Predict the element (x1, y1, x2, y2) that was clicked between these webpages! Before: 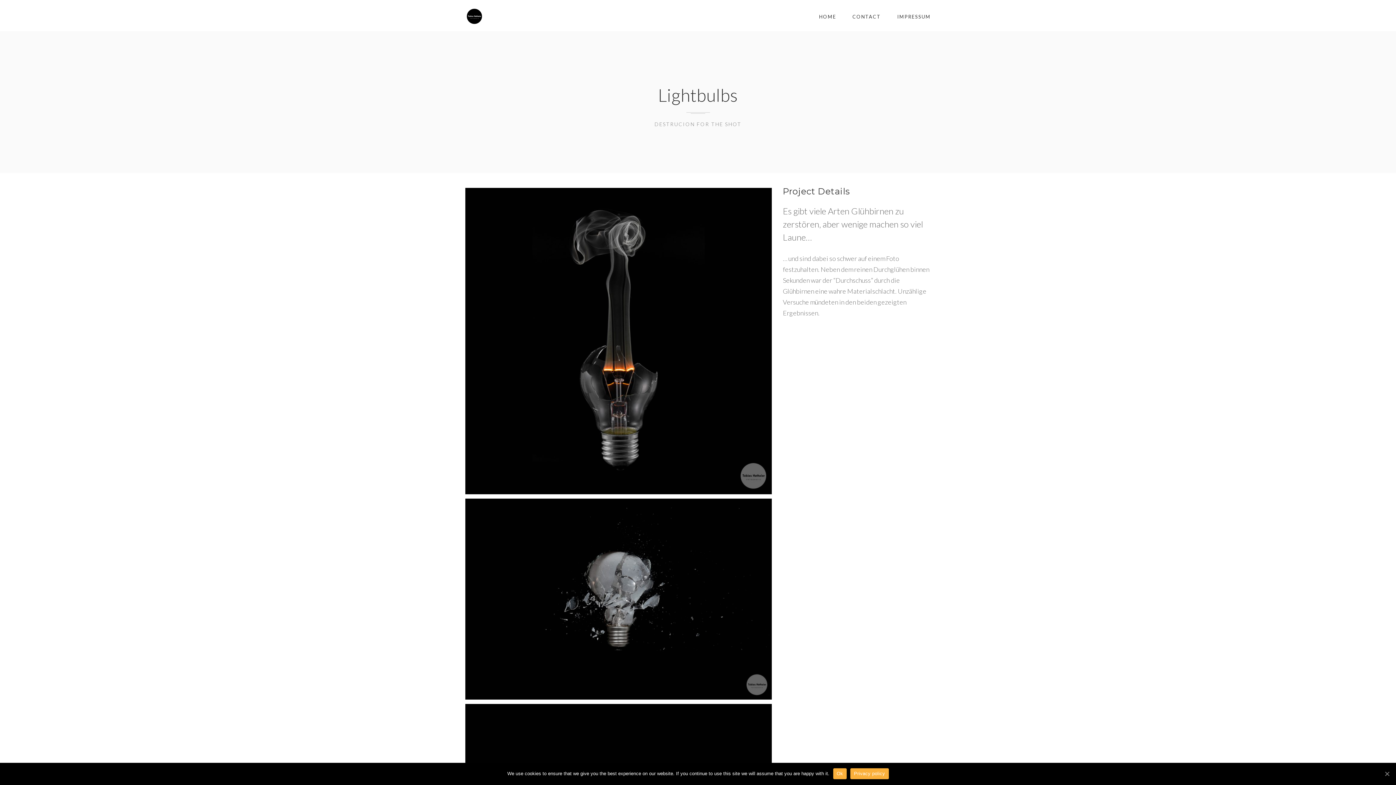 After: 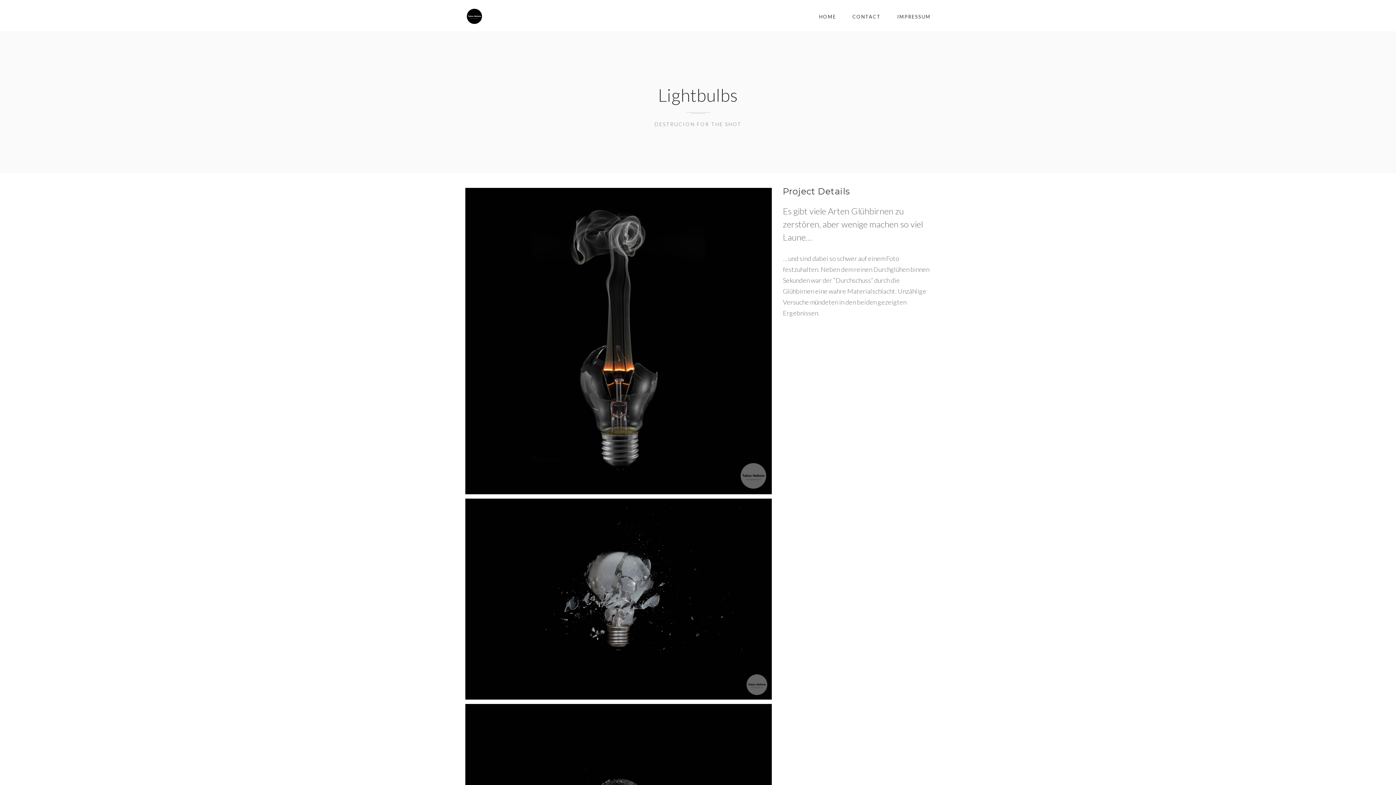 Action: label: Ok bbox: (833, 768, 846, 779)